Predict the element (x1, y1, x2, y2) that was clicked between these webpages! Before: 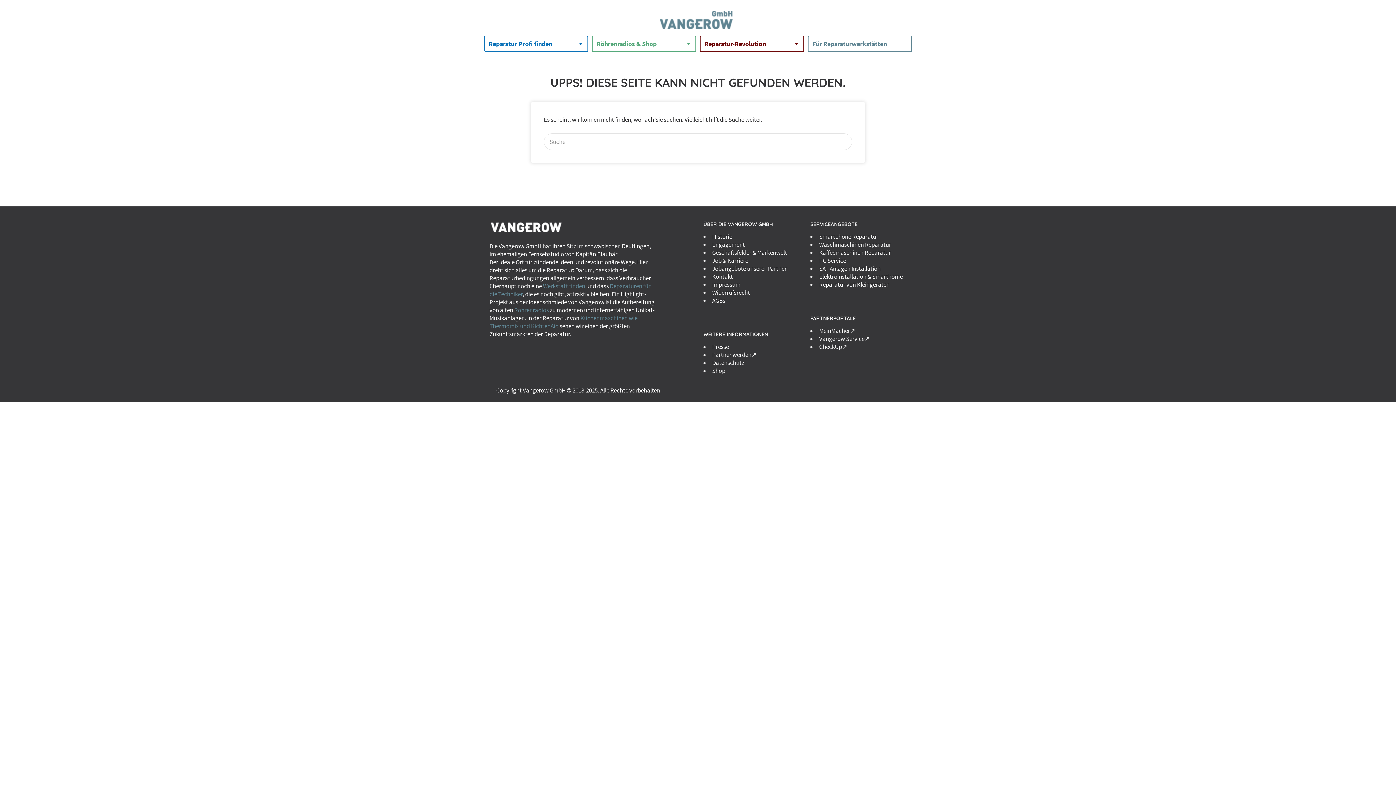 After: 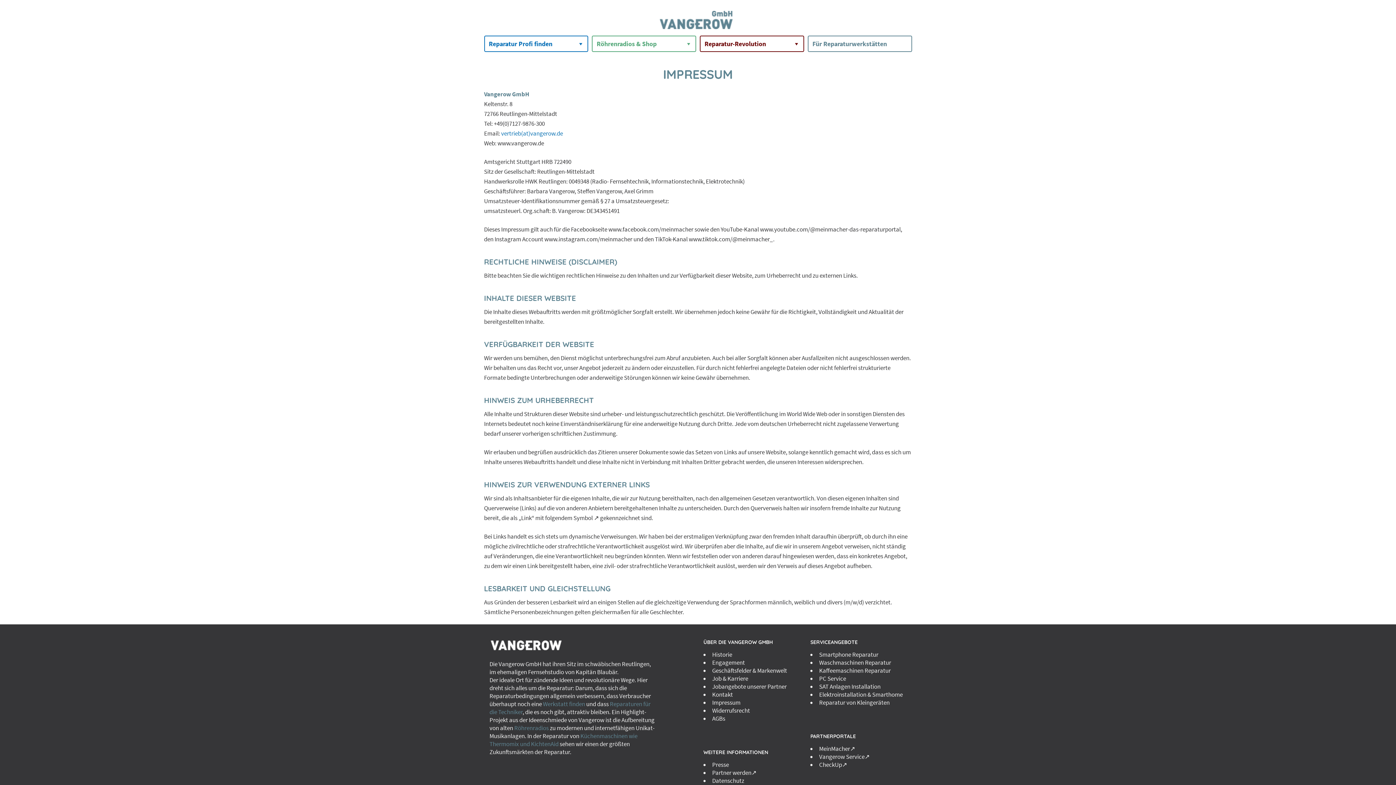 Action: label: Impressum bbox: (712, 280, 740, 288)